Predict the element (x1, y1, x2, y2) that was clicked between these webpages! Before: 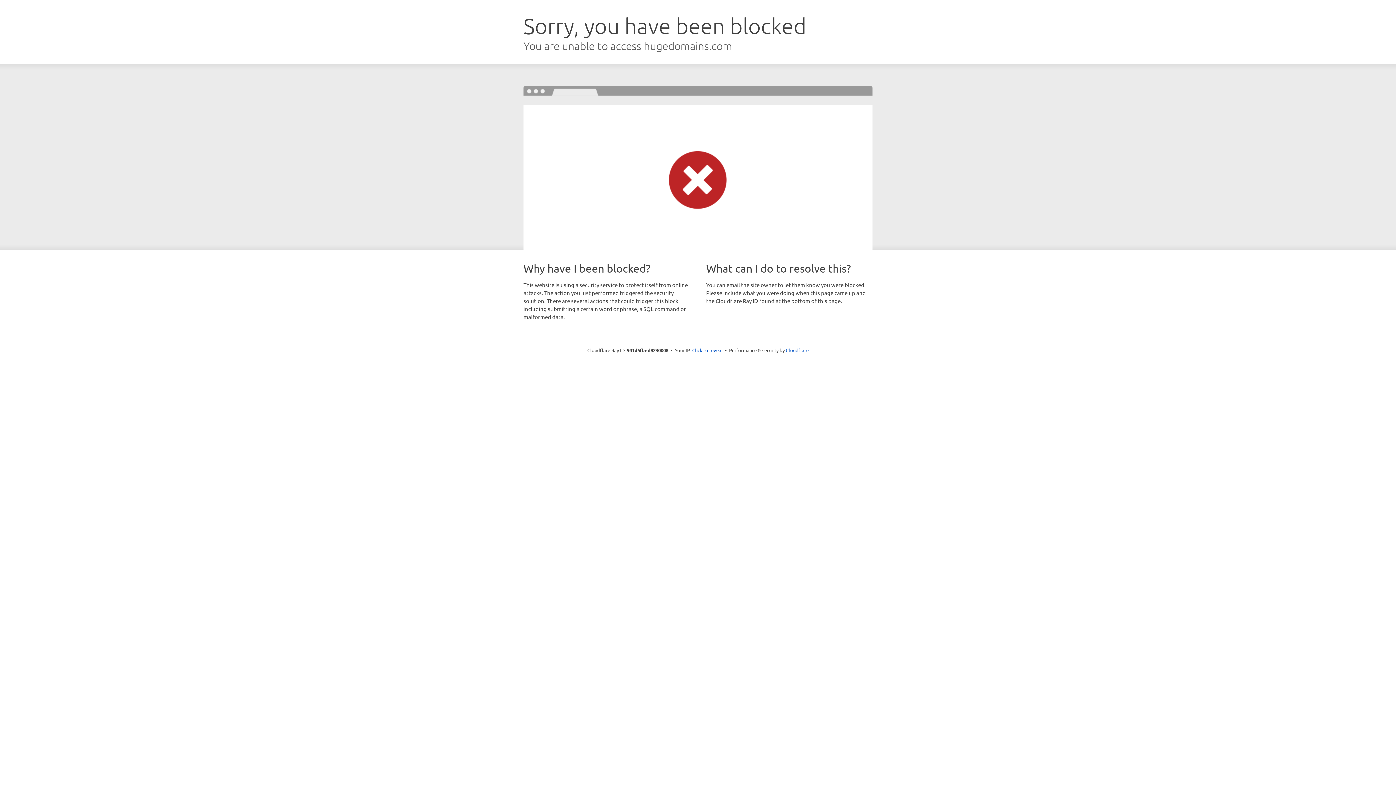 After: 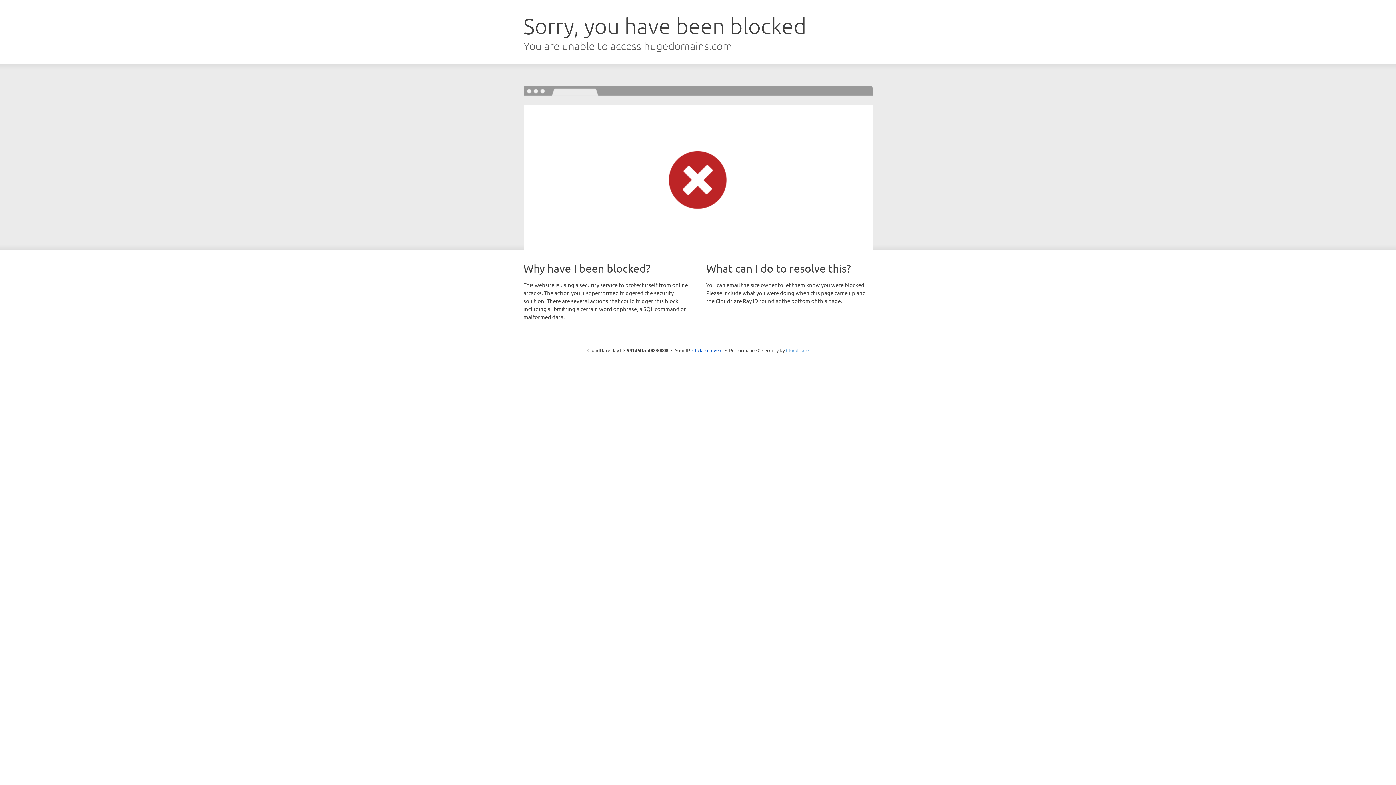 Action: label: Cloudflare bbox: (786, 347, 808, 353)